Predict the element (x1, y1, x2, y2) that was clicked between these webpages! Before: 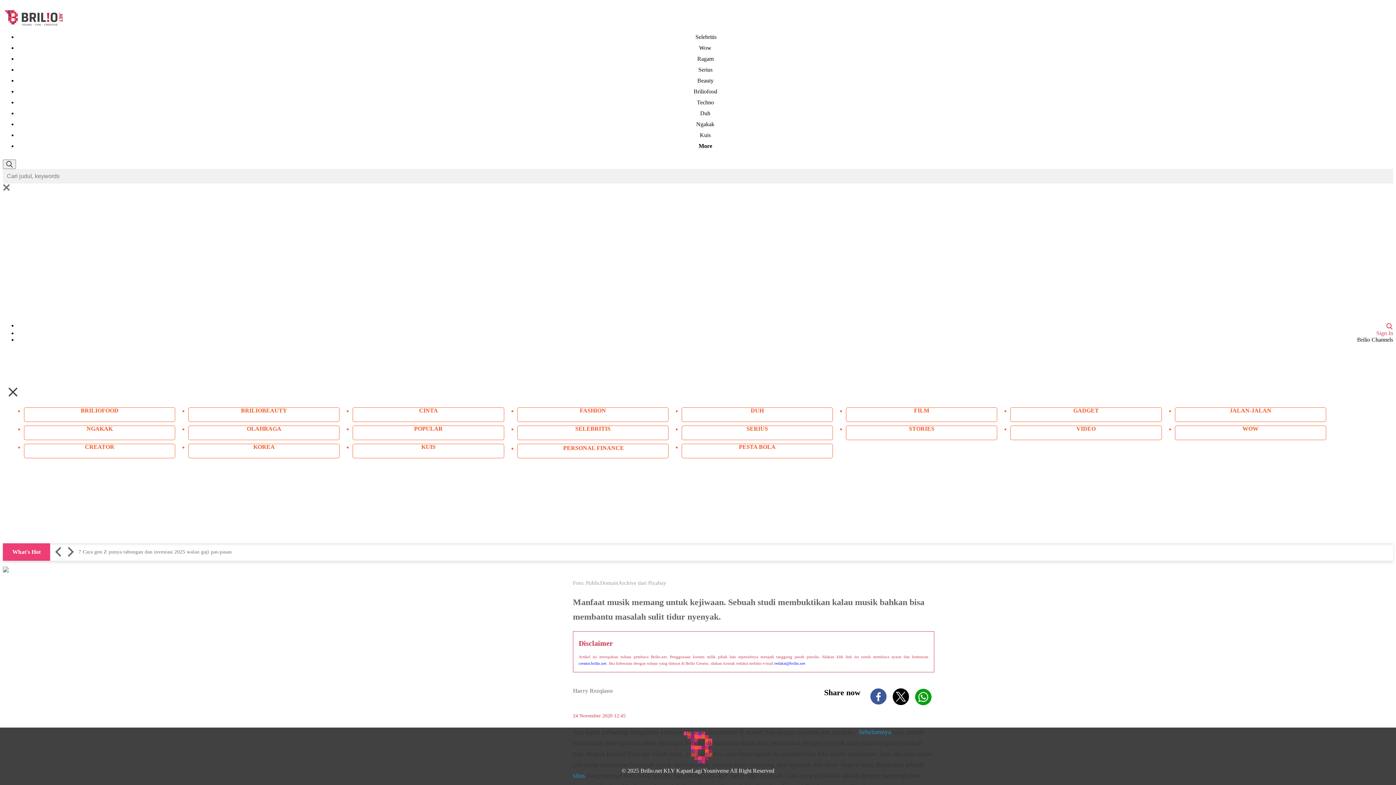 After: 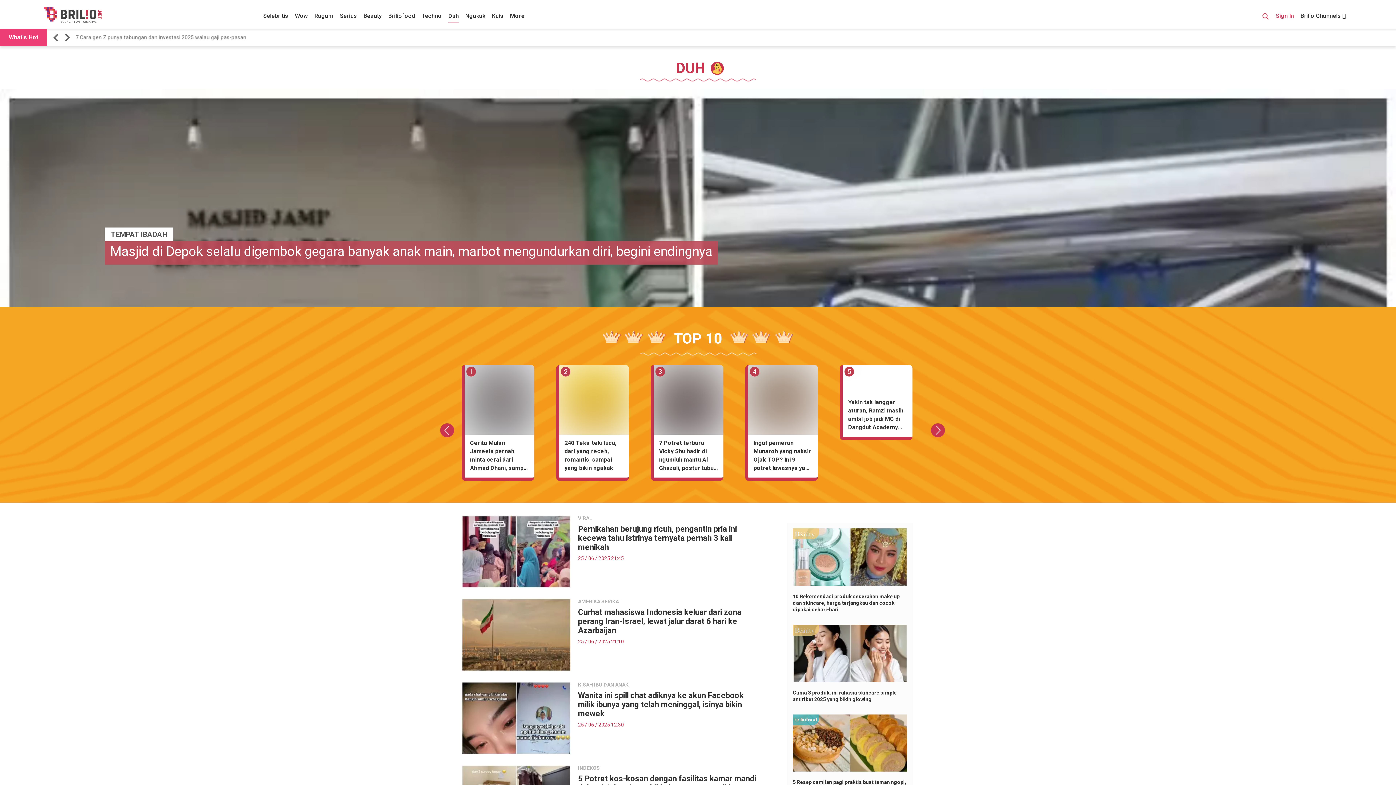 Action: bbox: (700, 110, 710, 121) label: Duh